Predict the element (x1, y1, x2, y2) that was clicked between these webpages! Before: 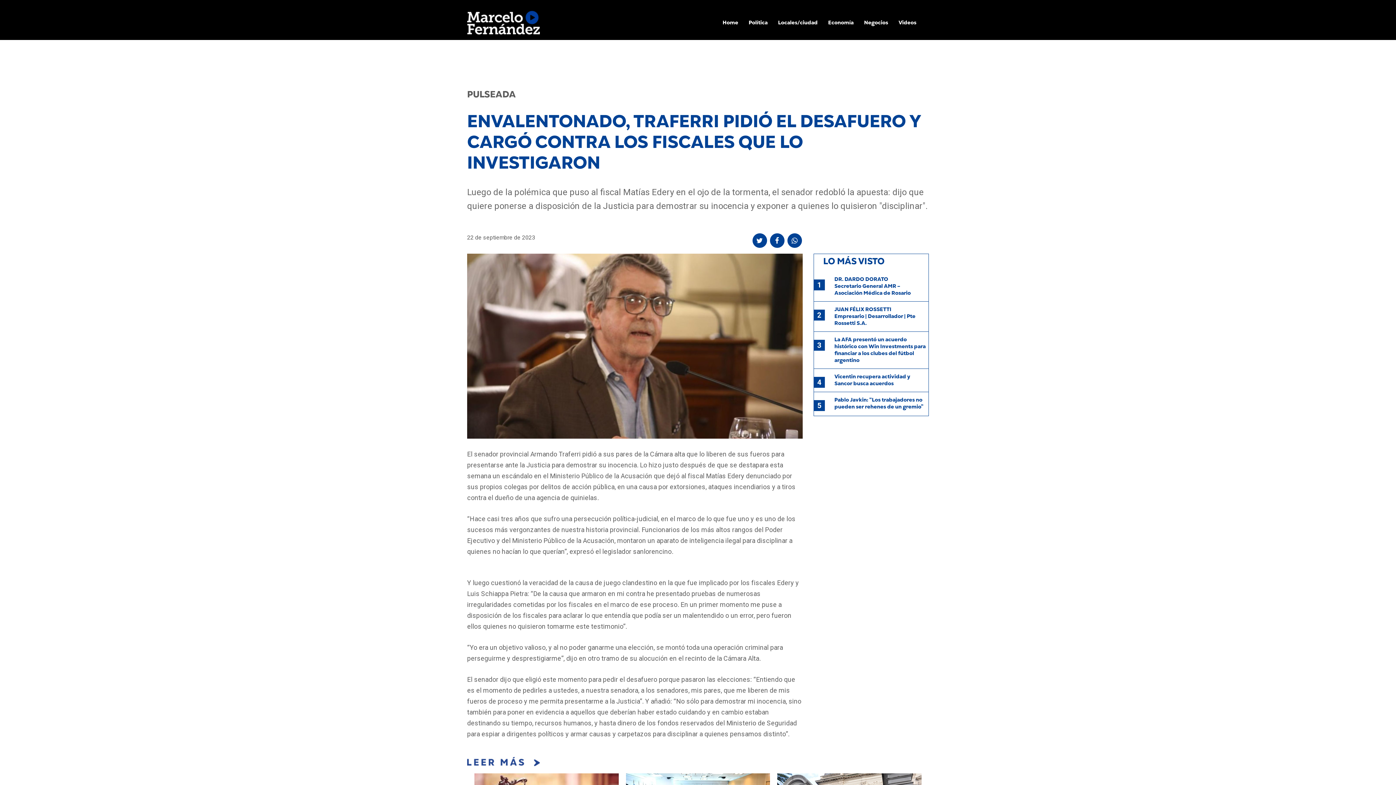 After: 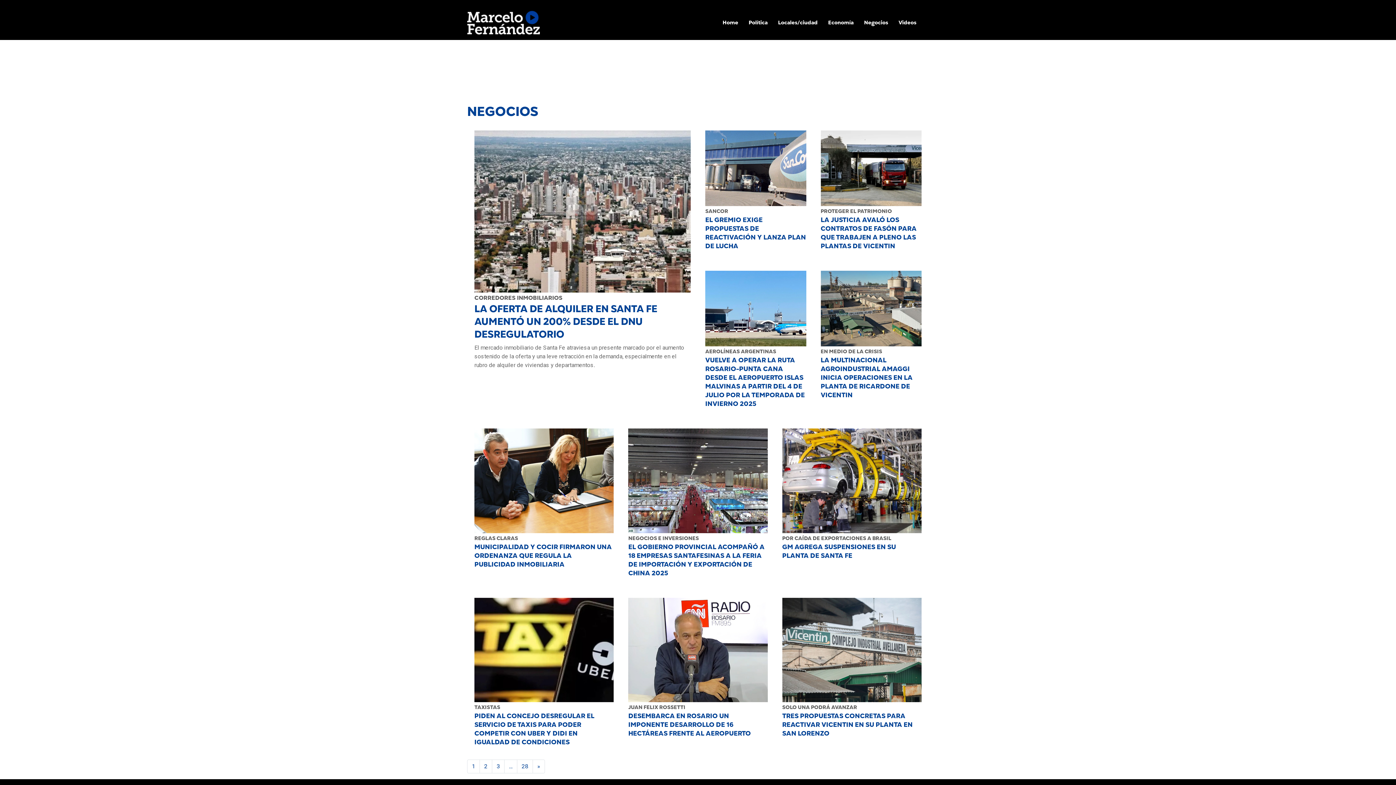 Action: bbox: (859, 15, 893, 29) label: Negocios